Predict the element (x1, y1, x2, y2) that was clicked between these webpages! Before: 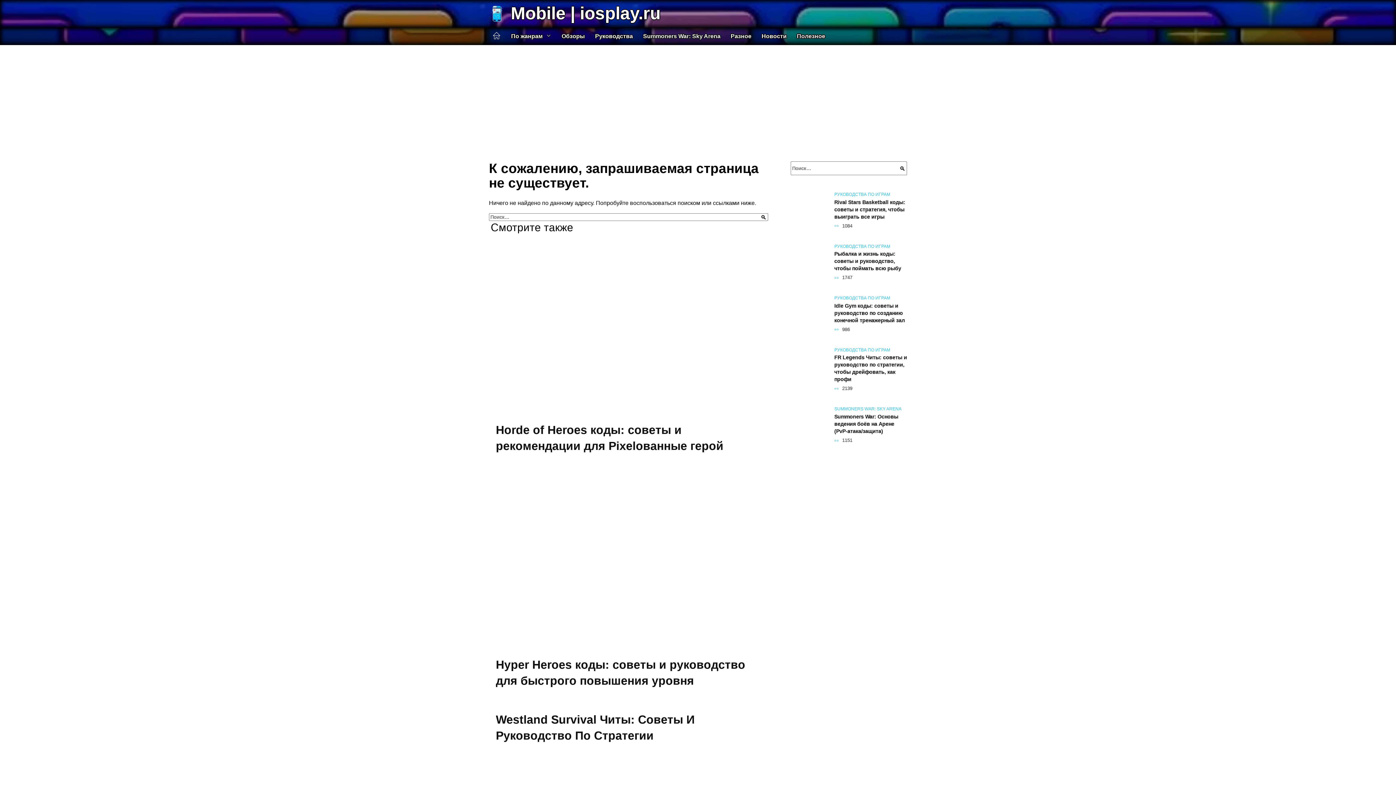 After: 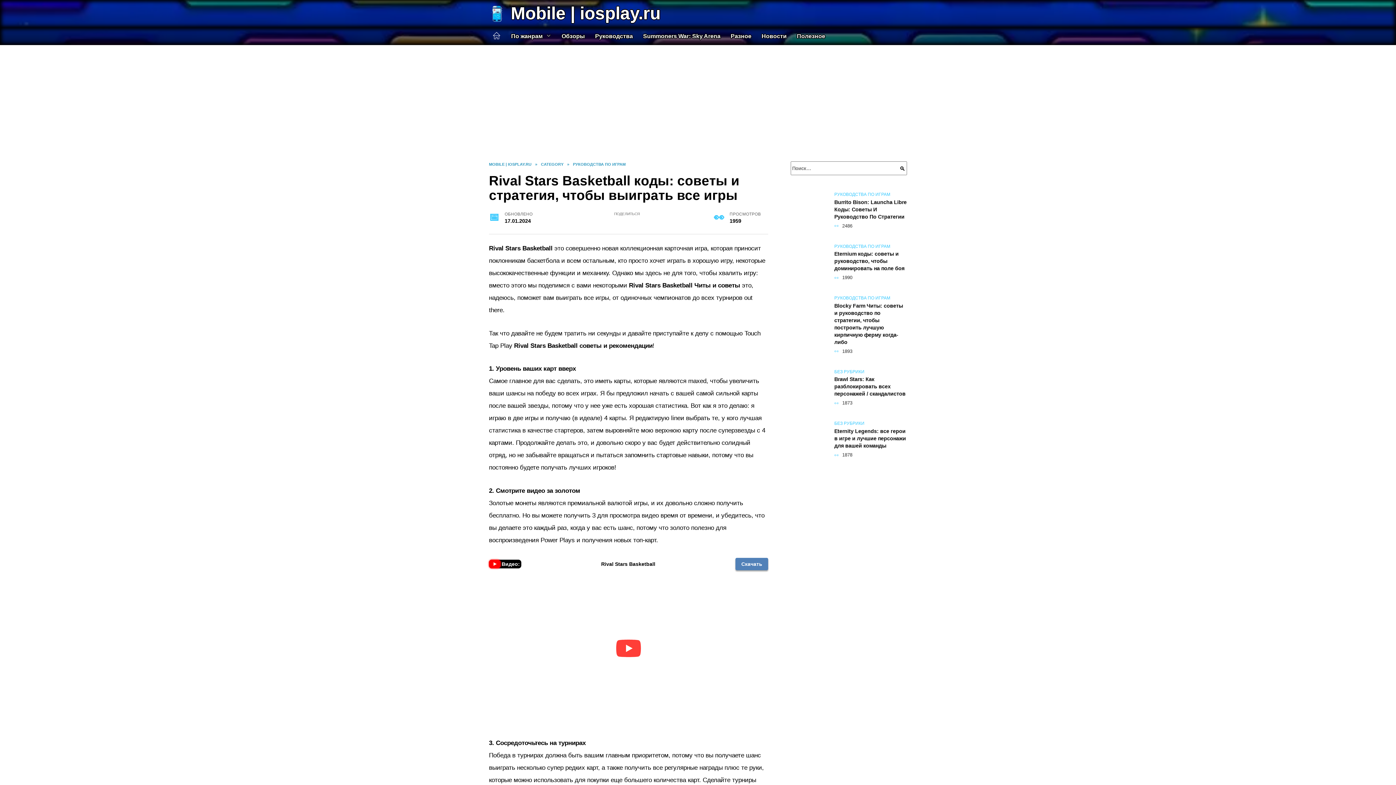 Action: label: Rival Stars Basketball коды: советы и стратегия, чтобы выиграть все игры bbox: (834, 198, 905, 220)